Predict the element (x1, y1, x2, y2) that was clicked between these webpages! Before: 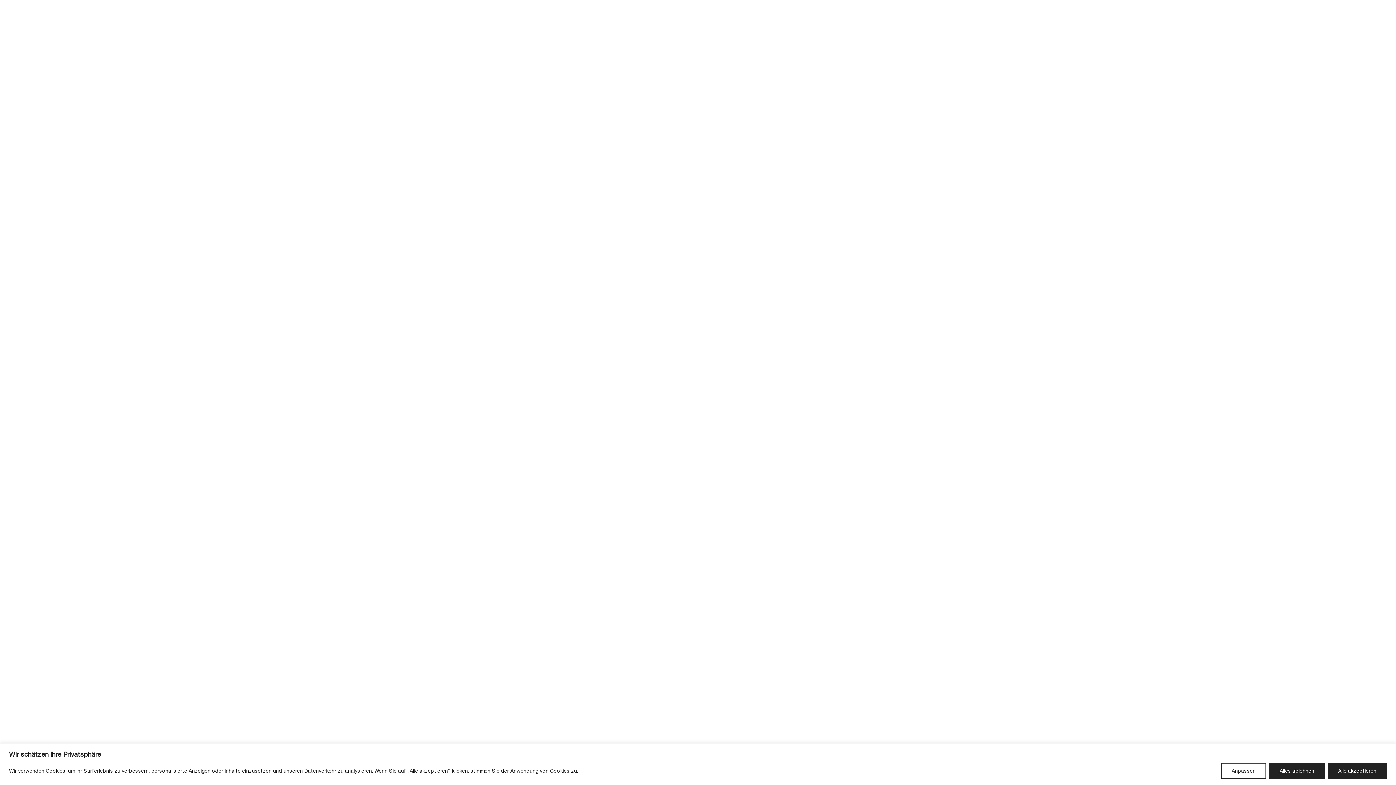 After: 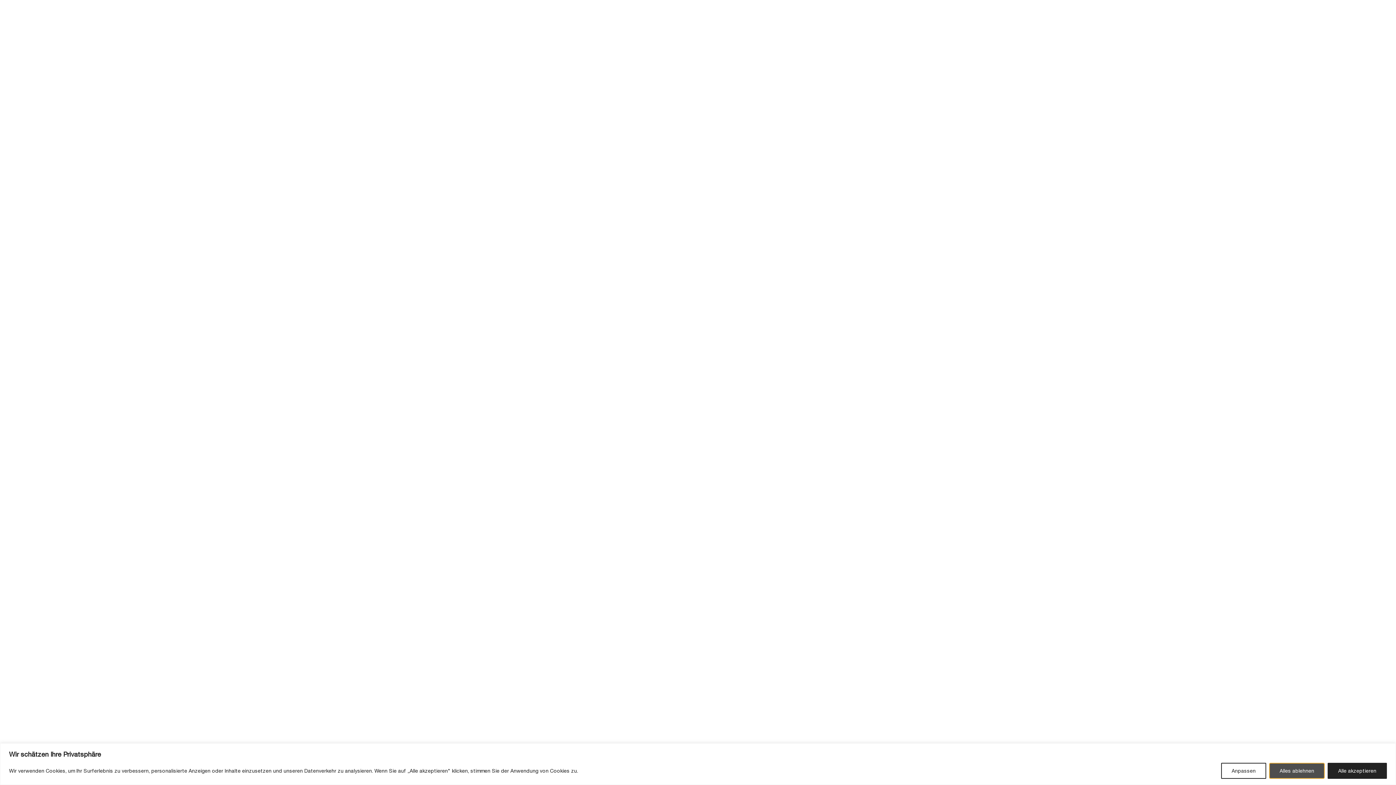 Action: label: Alles ablehnen bbox: (1269, 763, 1325, 779)